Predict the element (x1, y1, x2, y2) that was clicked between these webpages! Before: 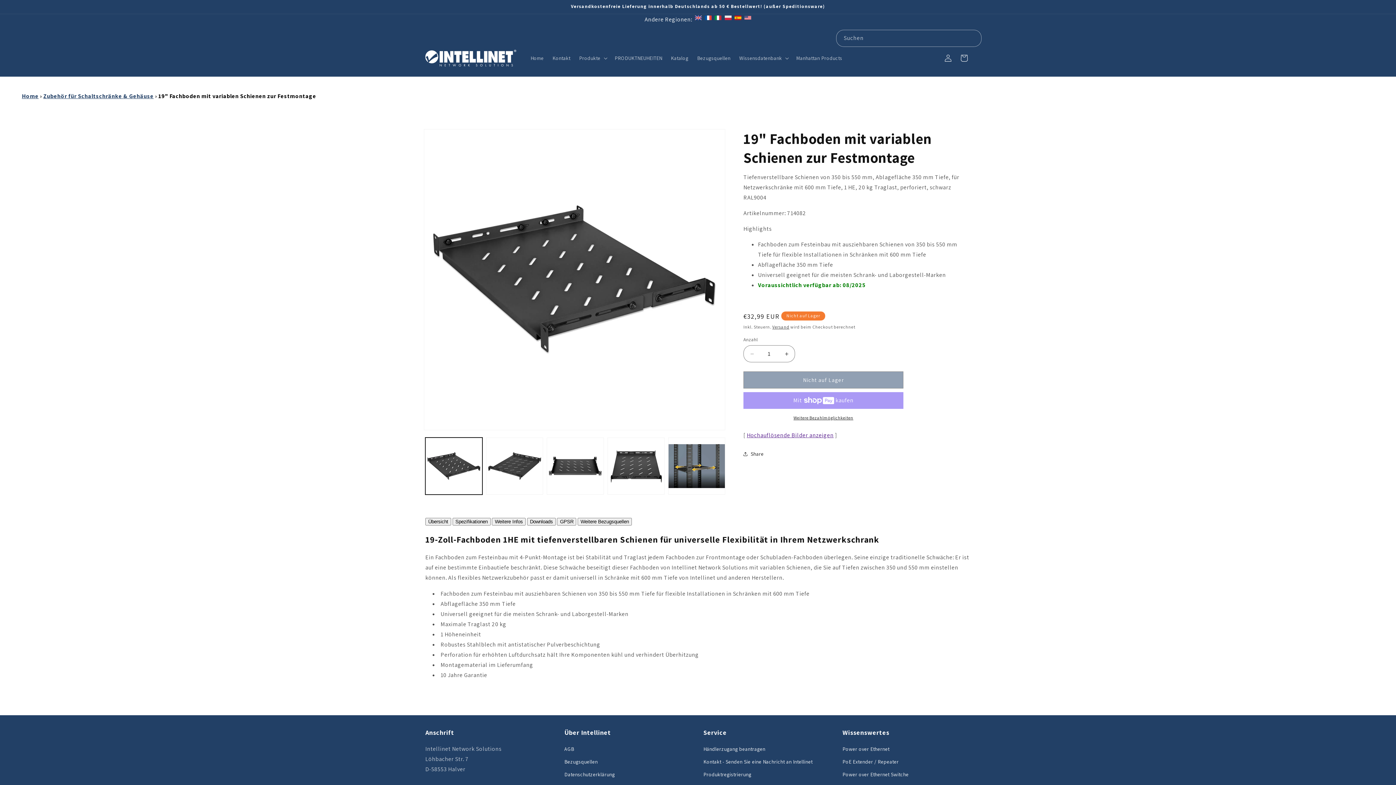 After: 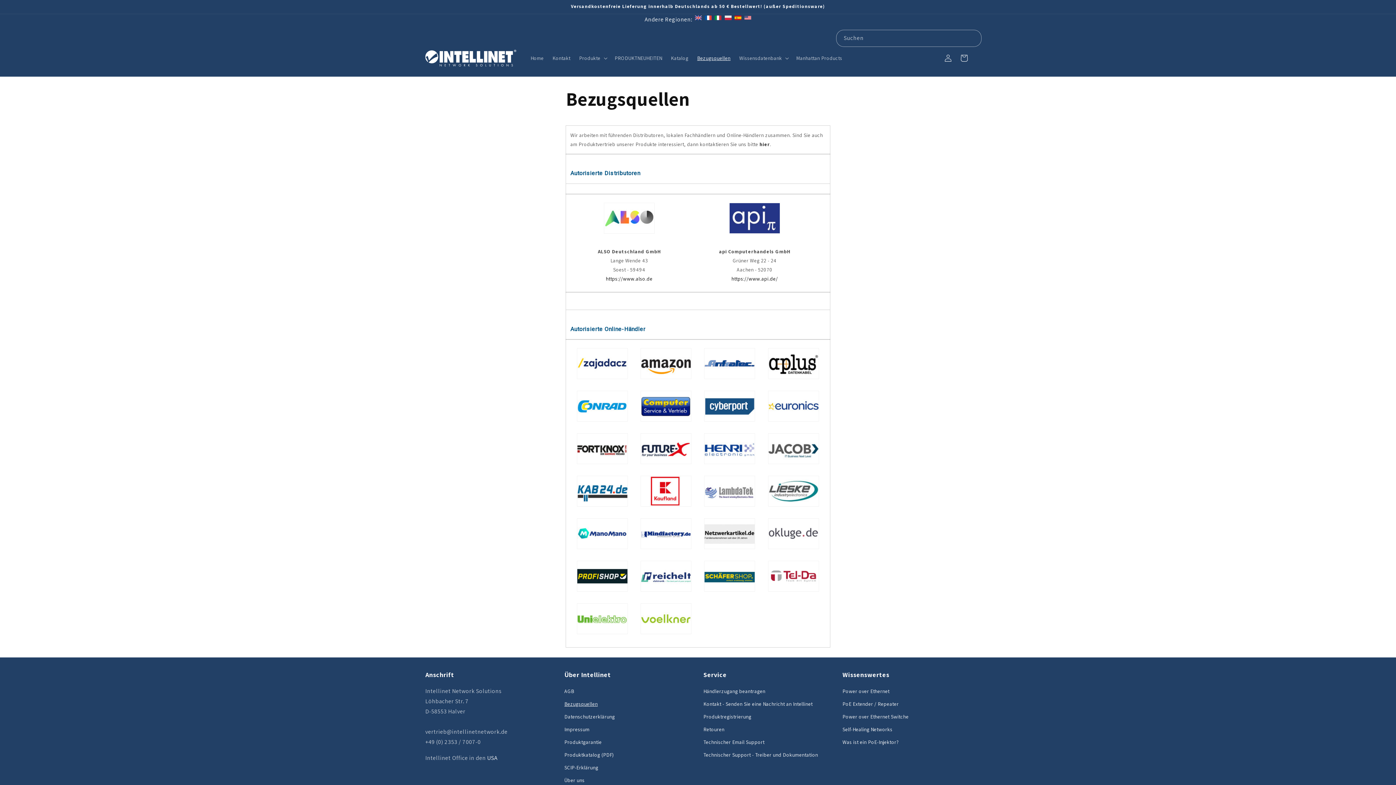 Action: label: Bezugsquellen bbox: (692, 50, 735, 65)